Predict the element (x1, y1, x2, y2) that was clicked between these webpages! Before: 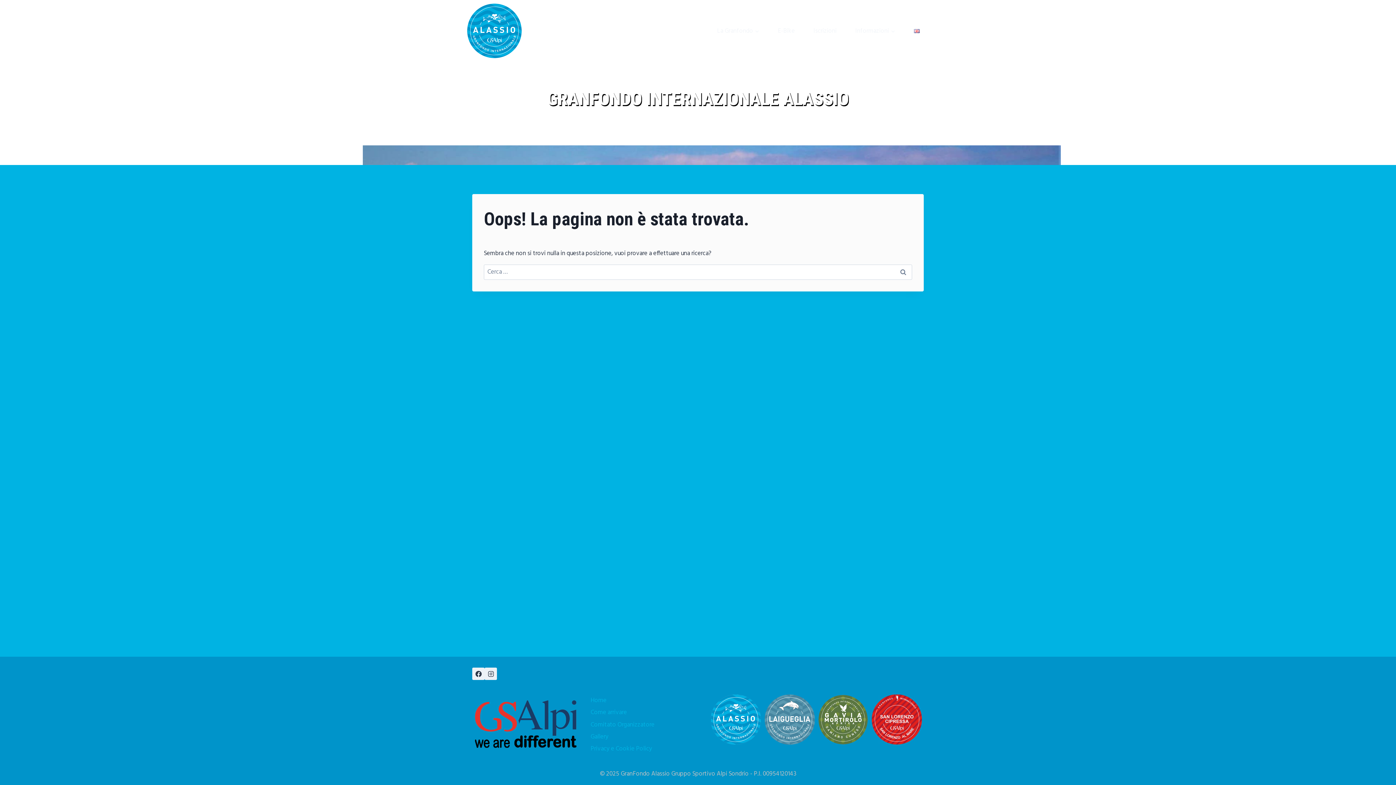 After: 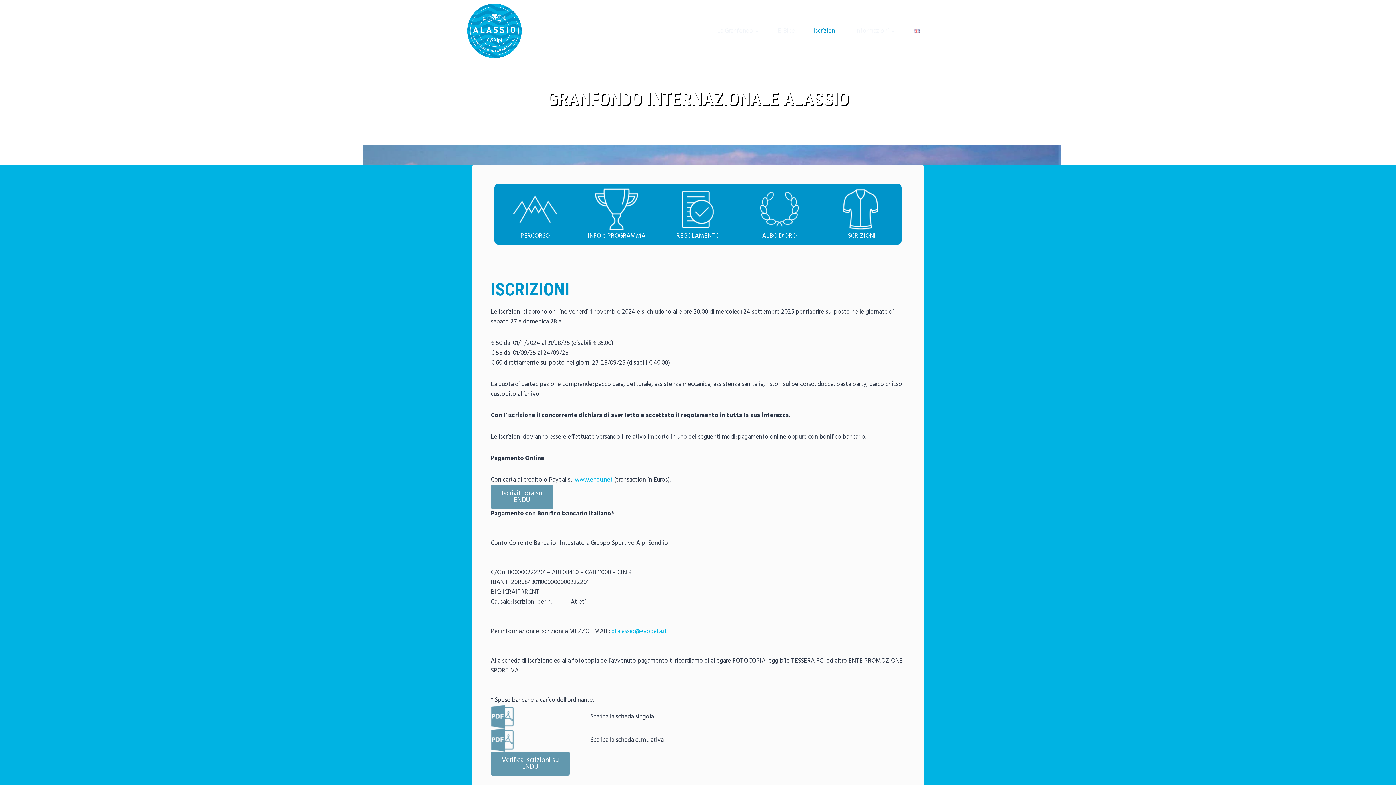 Action: label: Iscrizioni bbox: (804, 22, 846, 39)